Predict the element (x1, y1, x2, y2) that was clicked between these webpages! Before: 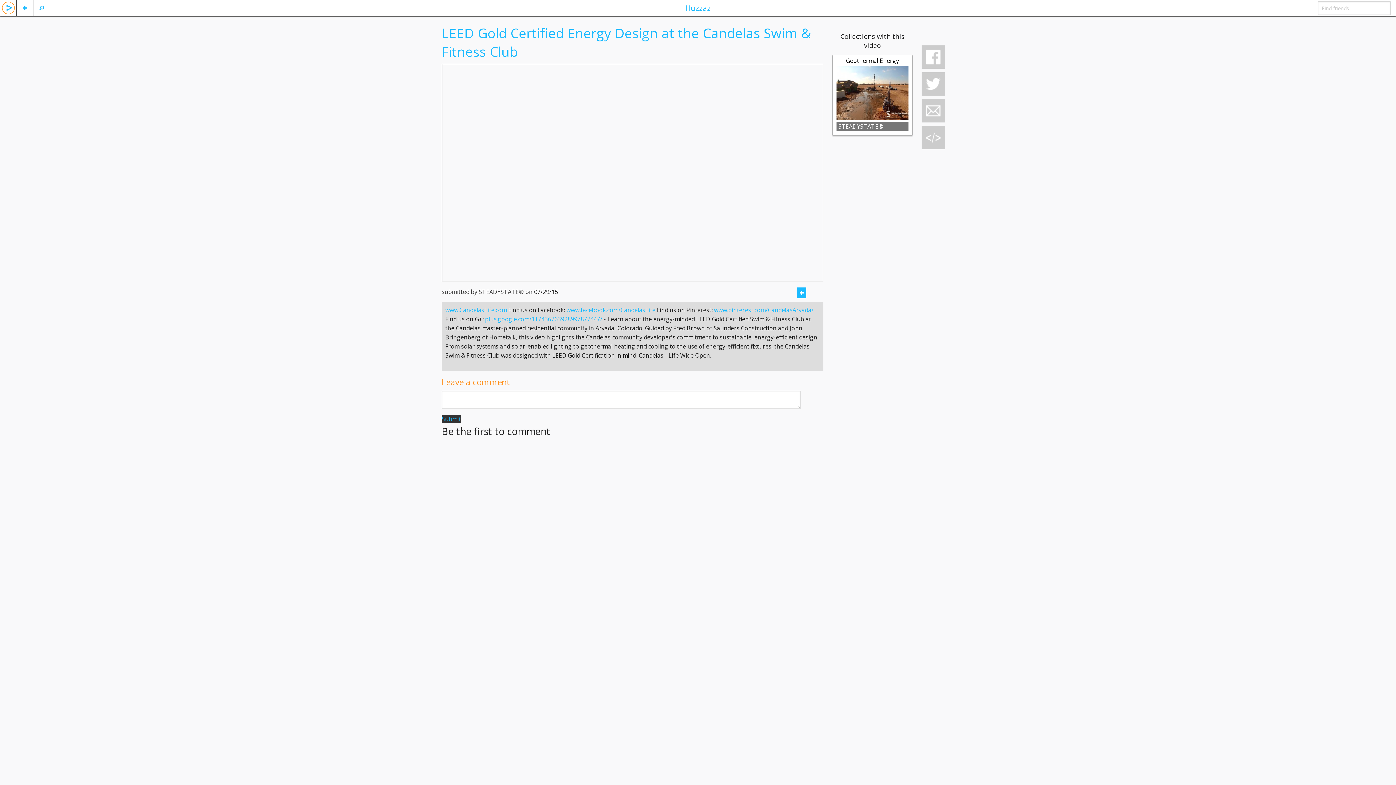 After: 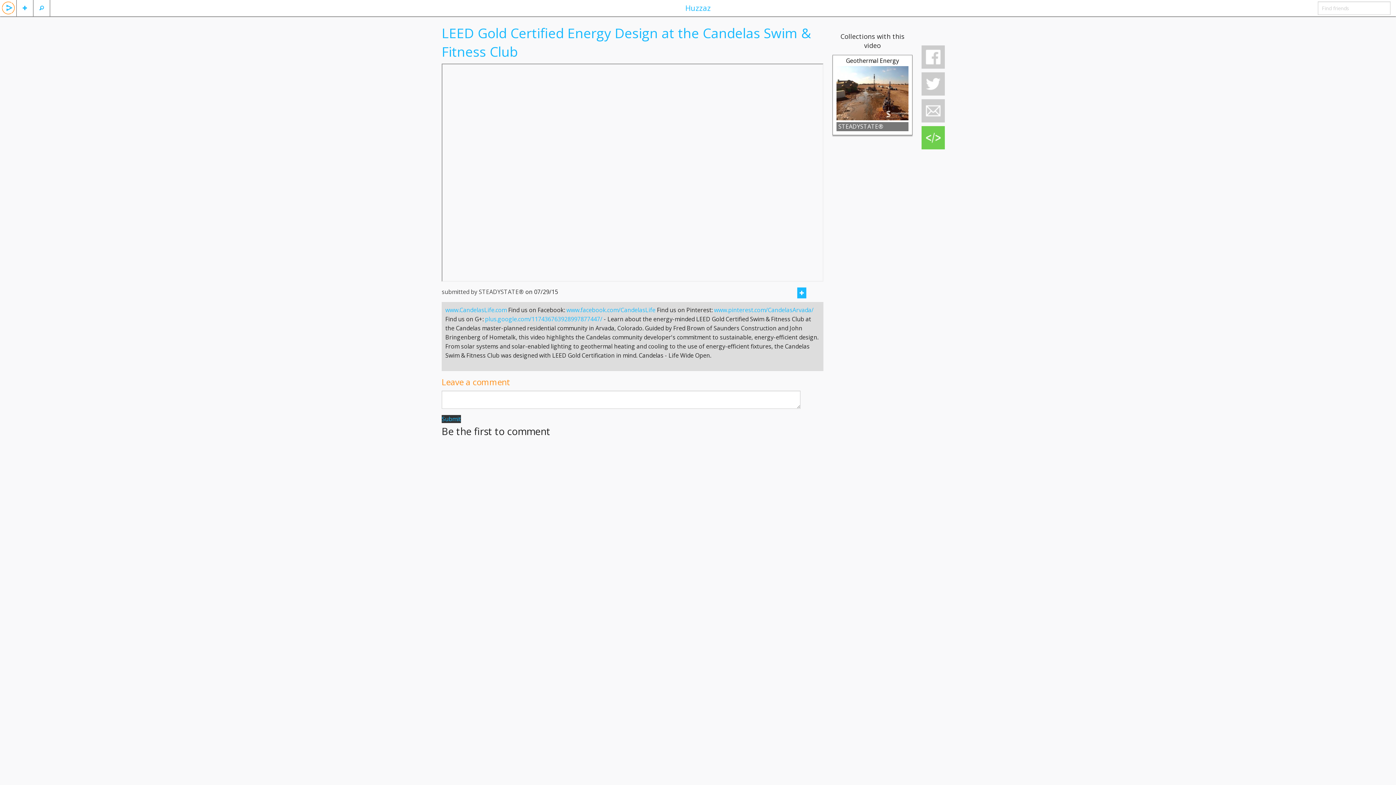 Action: bbox: (921, 126, 945, 149)